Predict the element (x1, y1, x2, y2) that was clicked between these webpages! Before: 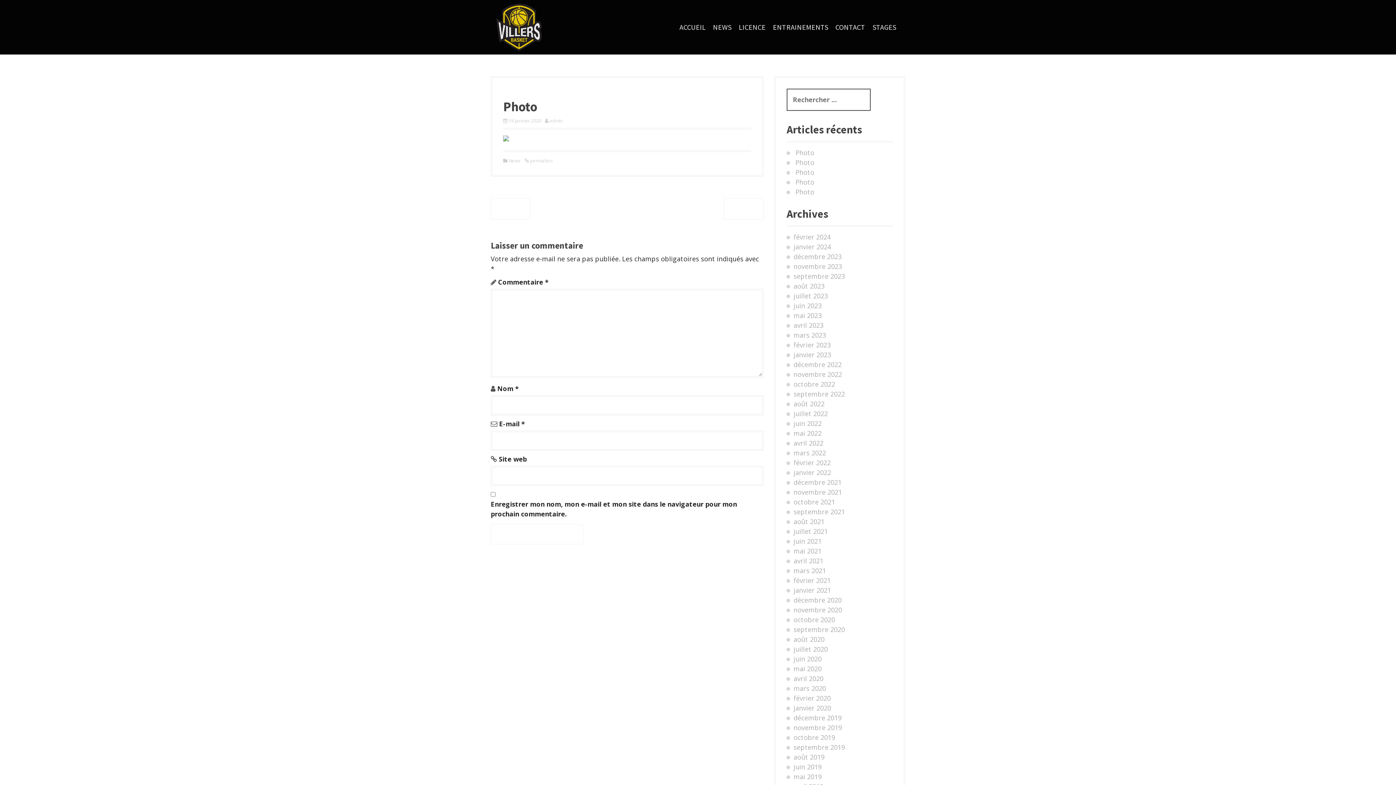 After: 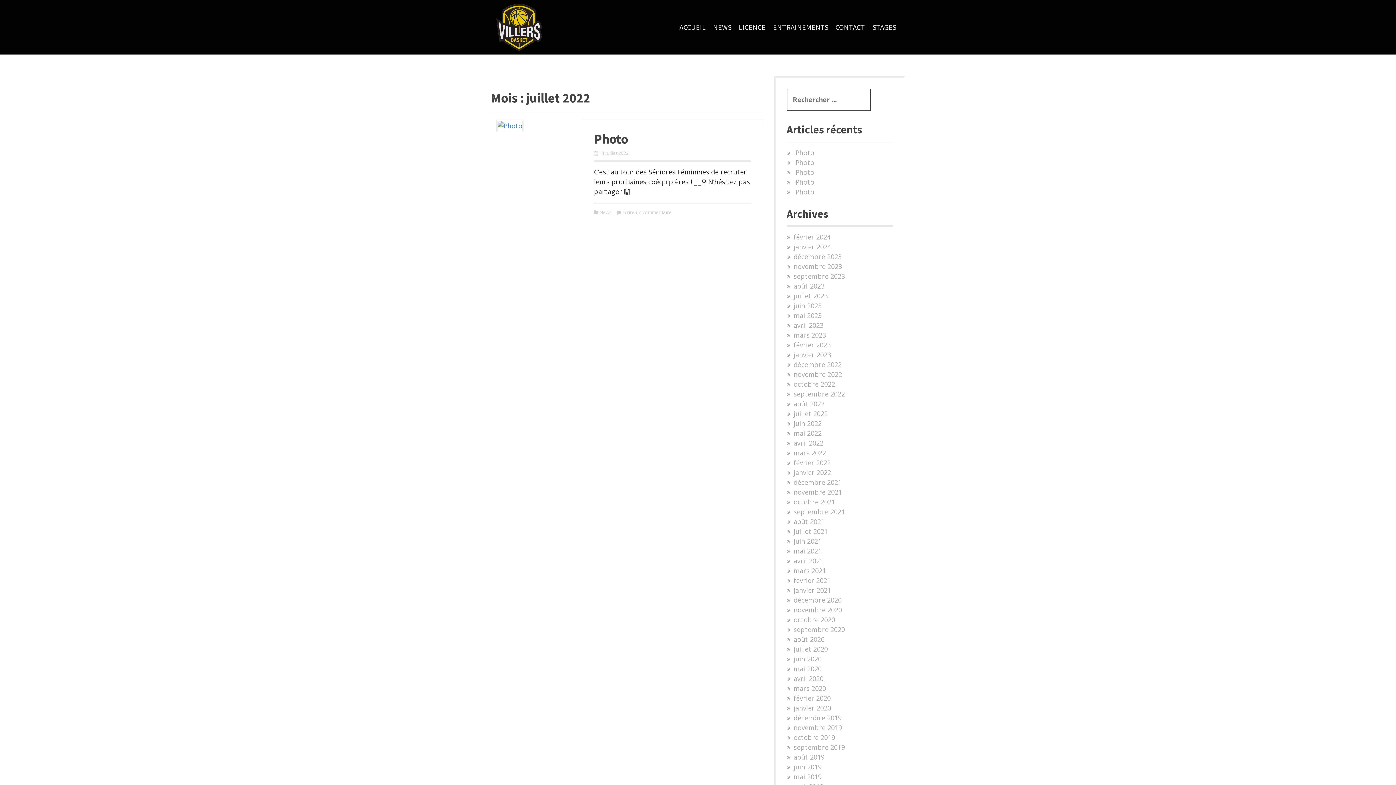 Action: bbox: (793, 409, 828, 418) label: juillet 2022